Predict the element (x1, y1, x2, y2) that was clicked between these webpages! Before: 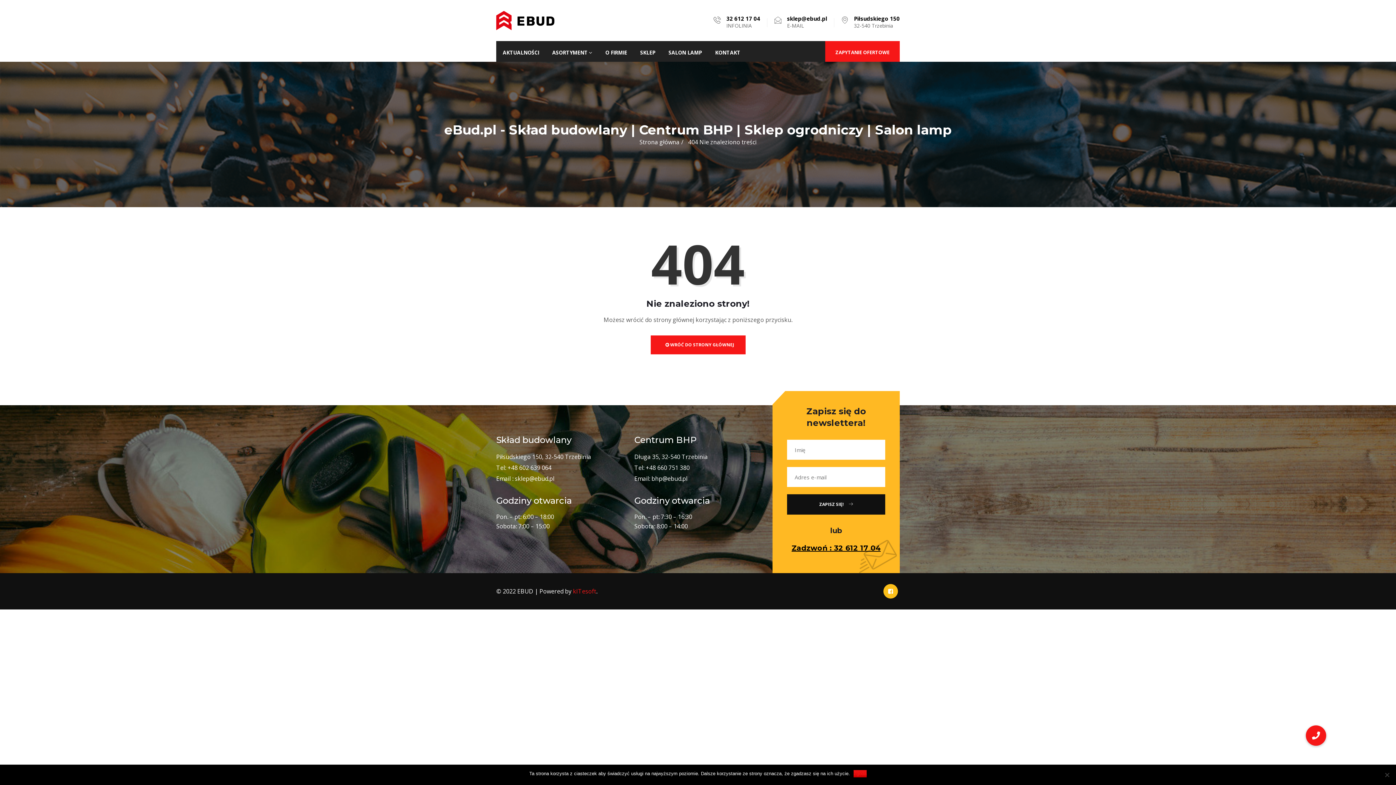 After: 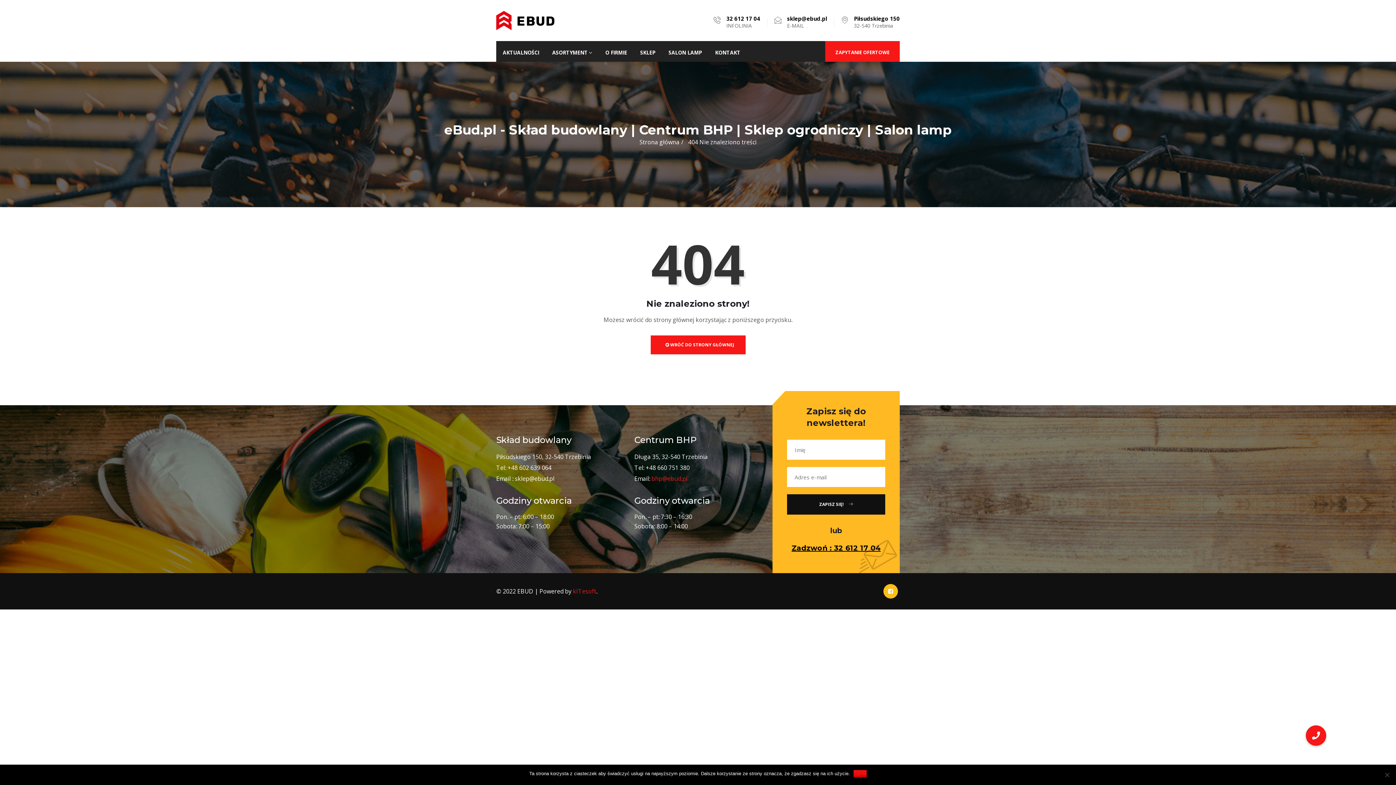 Action: bbox: (651, 474, 687, 482) label: bhp@ebud.pl